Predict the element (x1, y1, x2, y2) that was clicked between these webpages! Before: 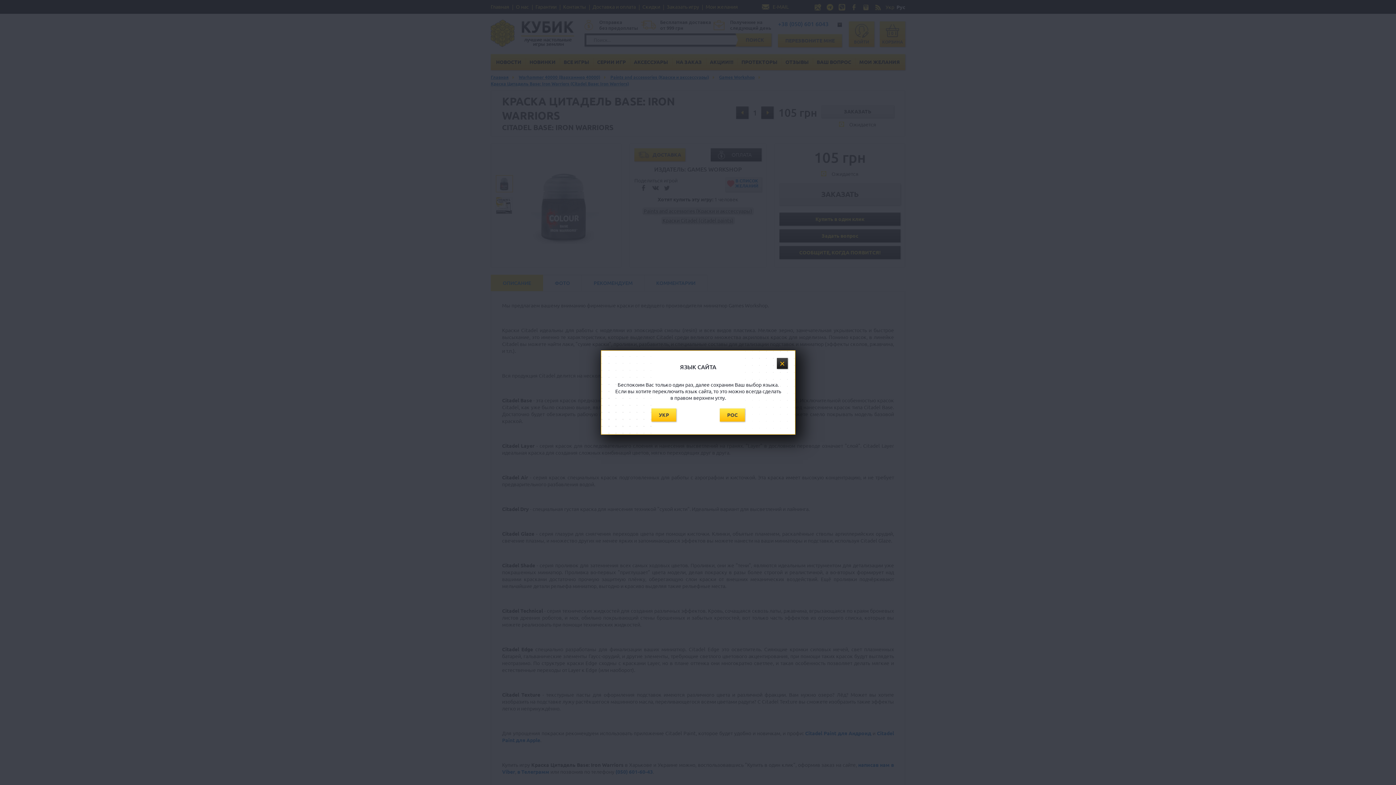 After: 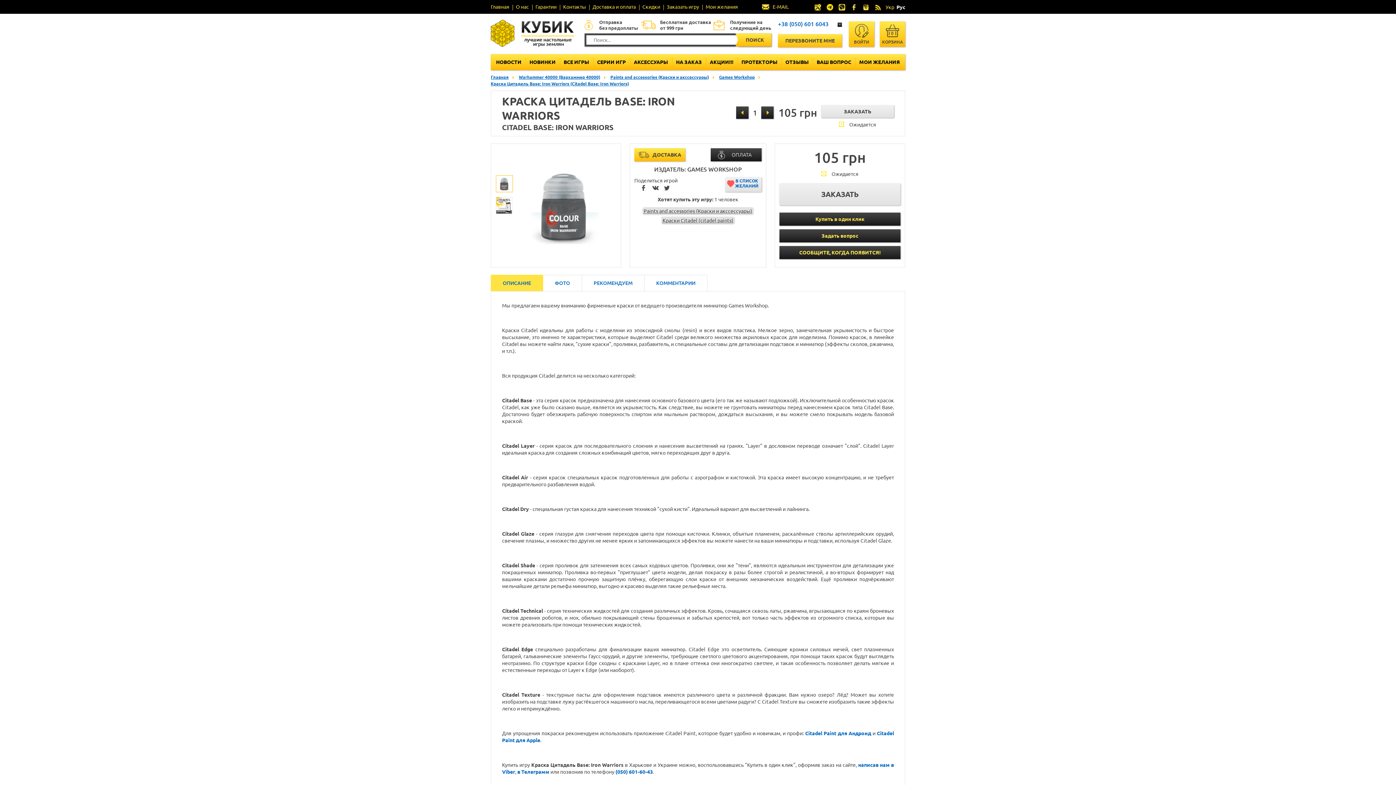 Action: bbox: (777, 358, 787, 369)